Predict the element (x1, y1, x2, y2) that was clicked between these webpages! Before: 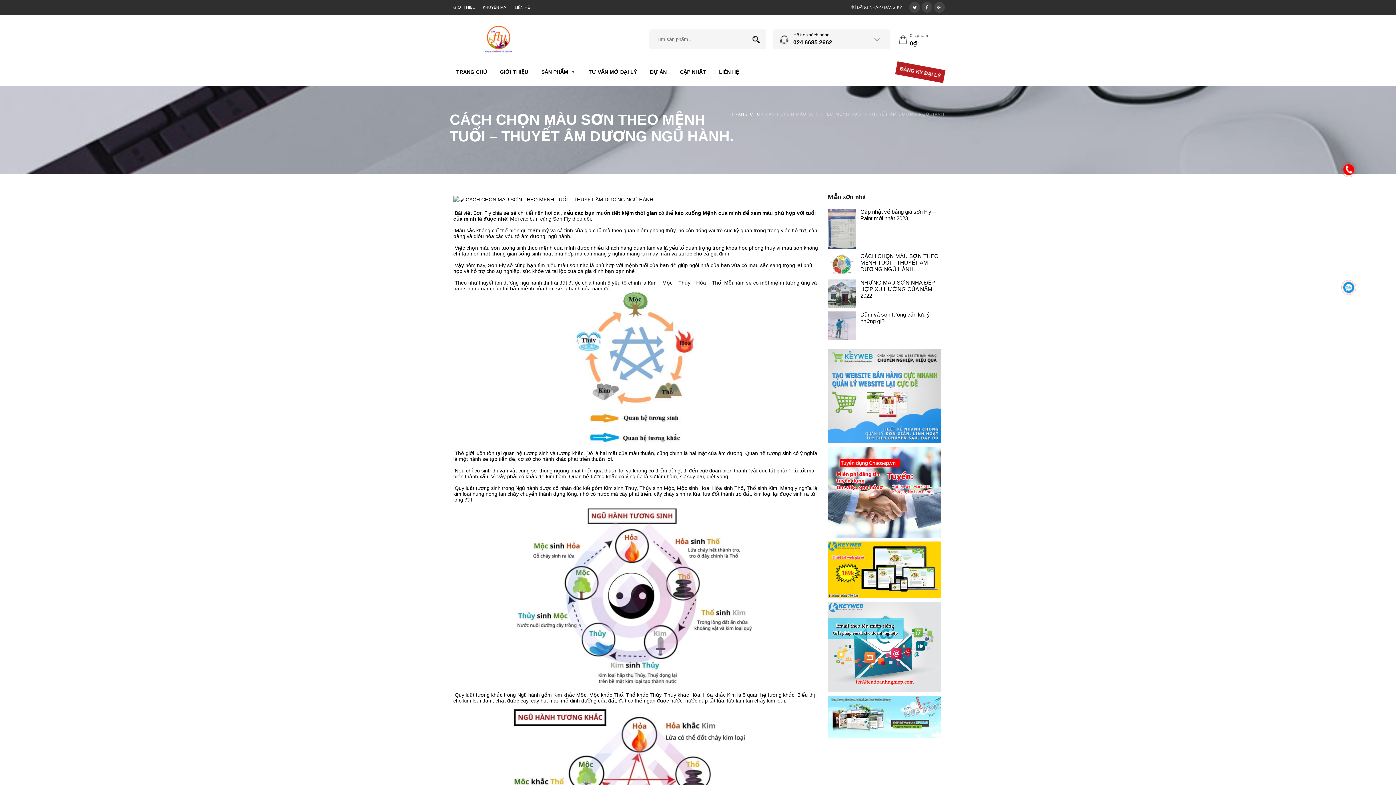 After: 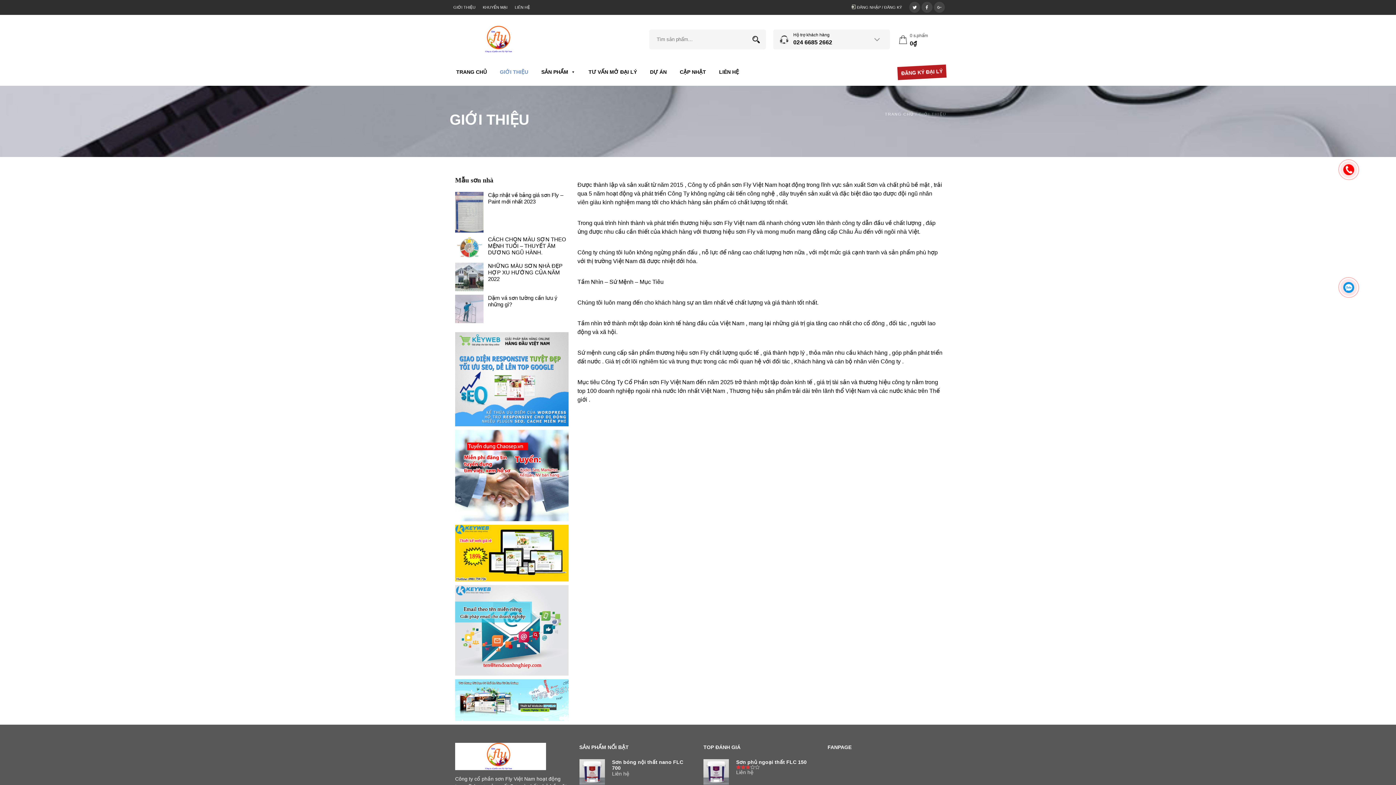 Action: label: GIỚI THIỆU bbox: (493, 58, 534, 85)